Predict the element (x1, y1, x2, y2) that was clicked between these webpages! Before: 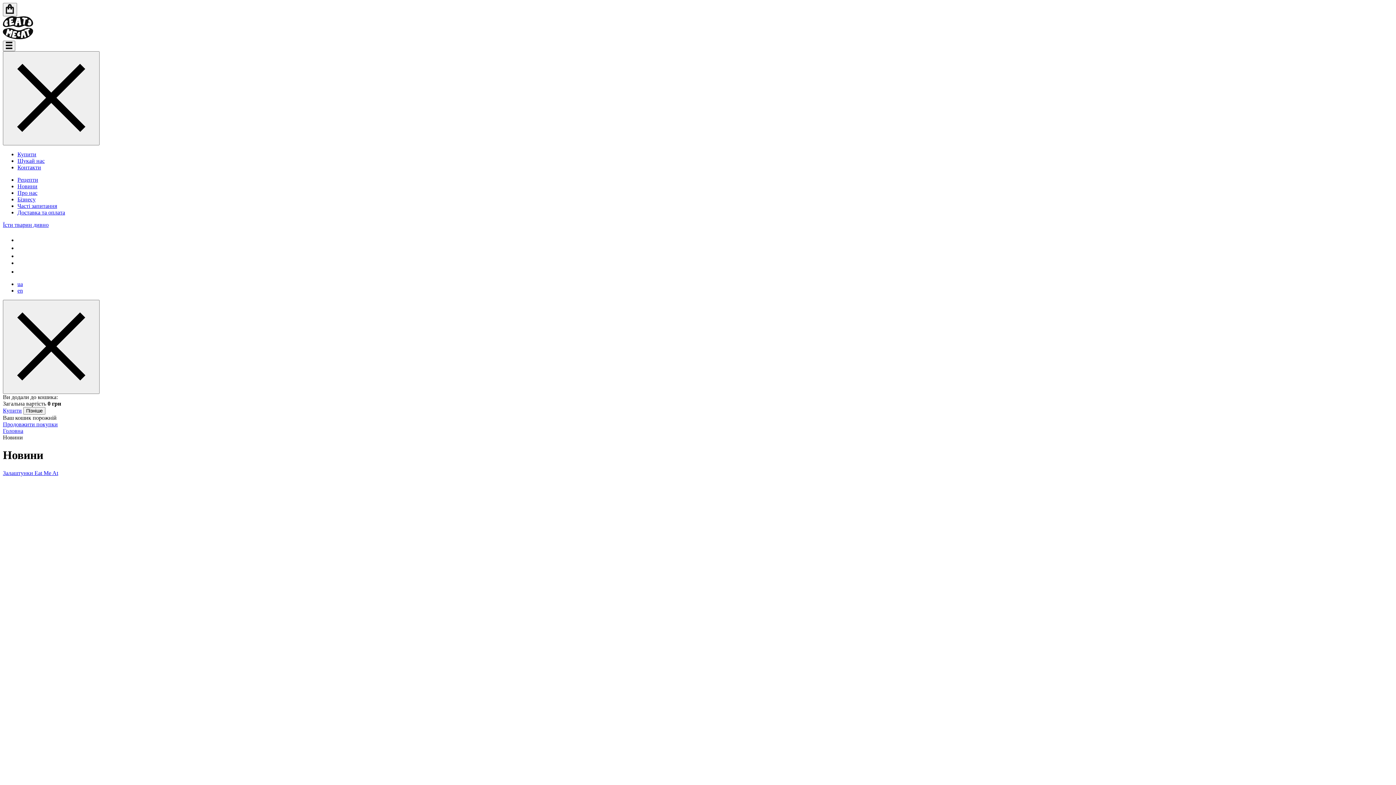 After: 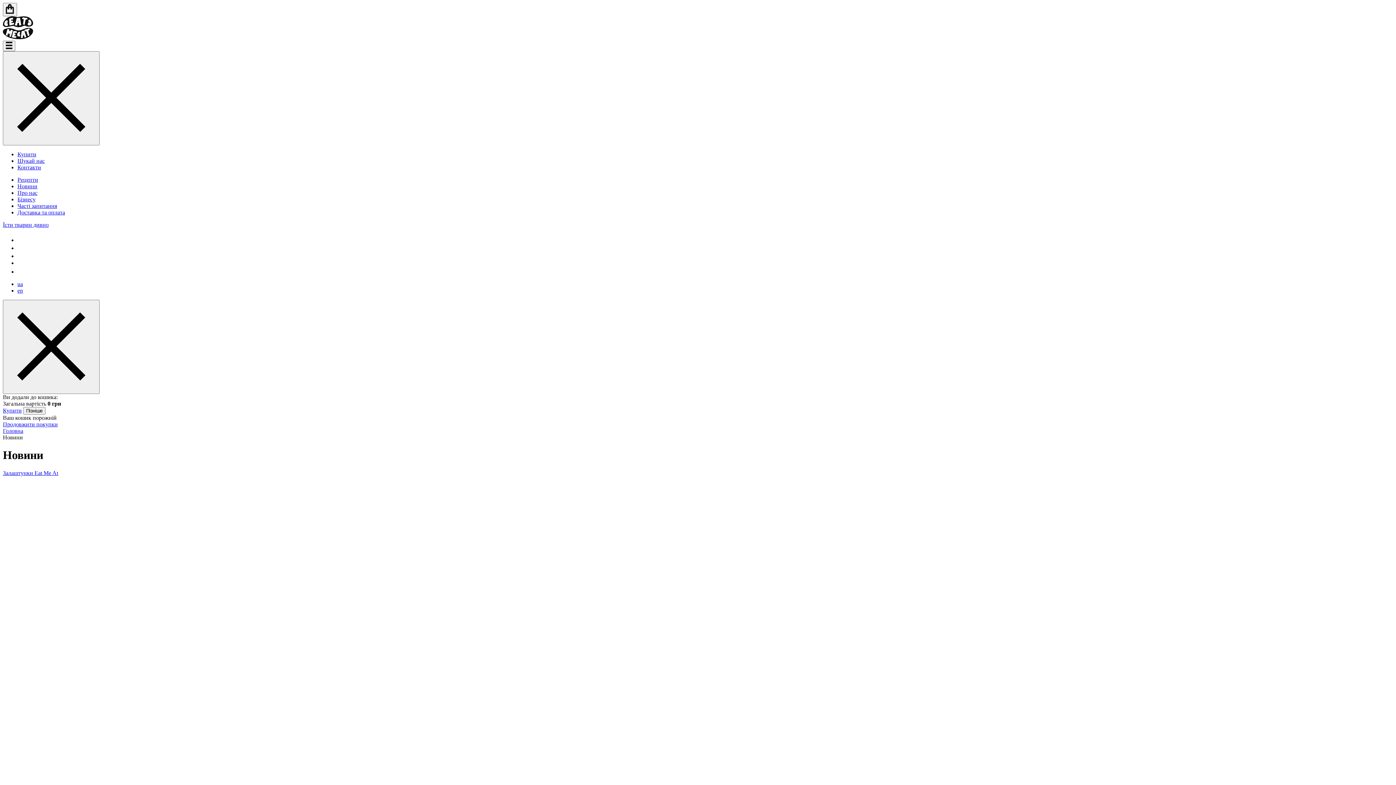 Action: bbox: (17, 268, 23, 274)